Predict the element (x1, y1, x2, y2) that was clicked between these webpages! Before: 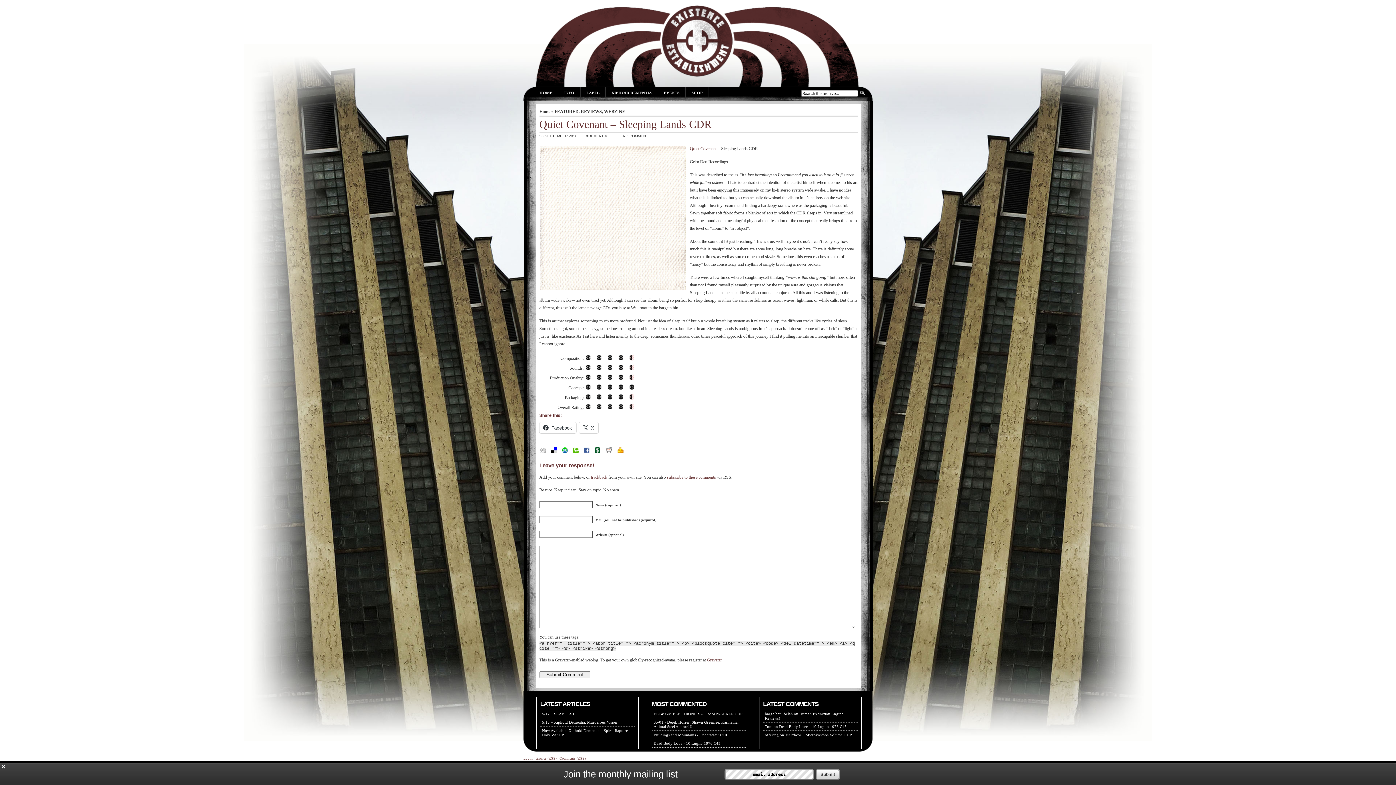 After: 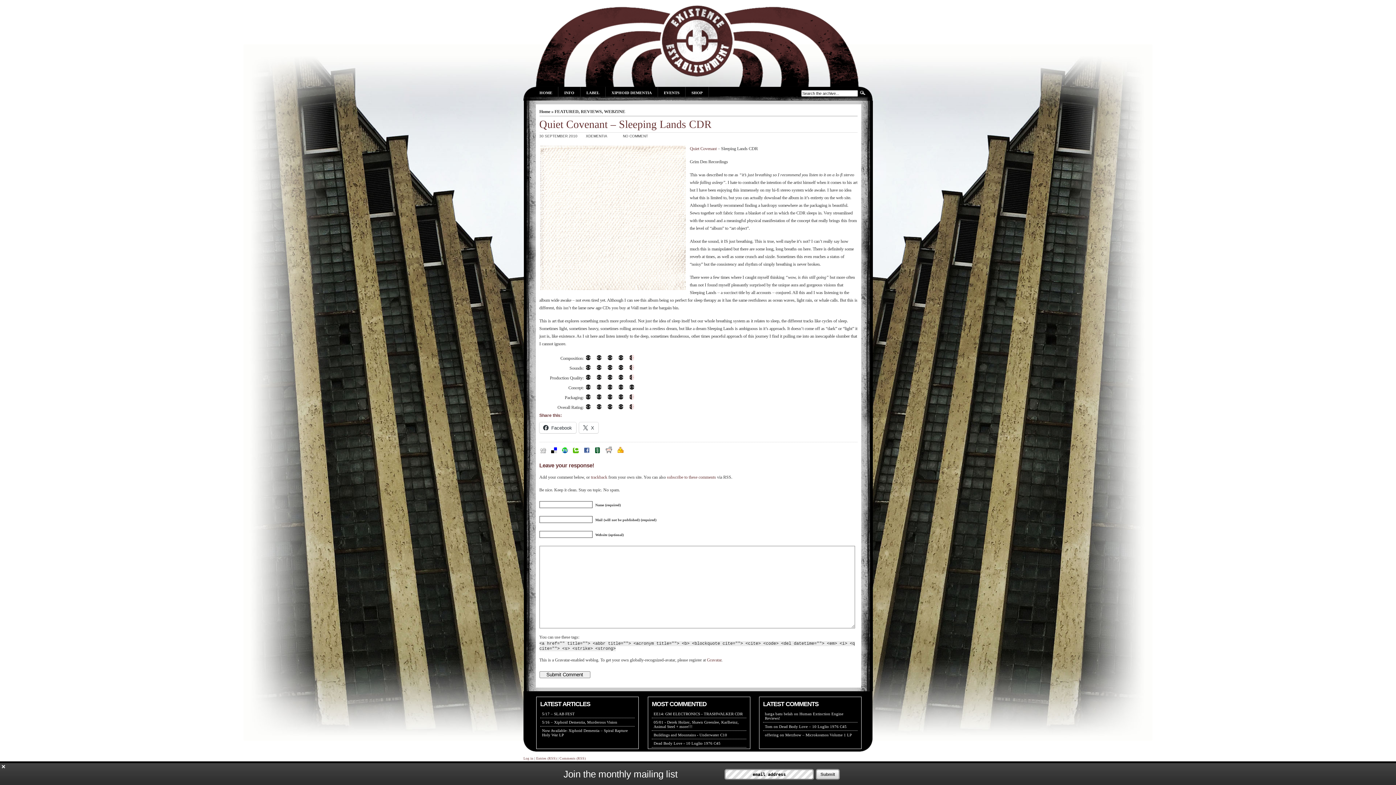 Action: bbox: (616, 452, 628, 457)